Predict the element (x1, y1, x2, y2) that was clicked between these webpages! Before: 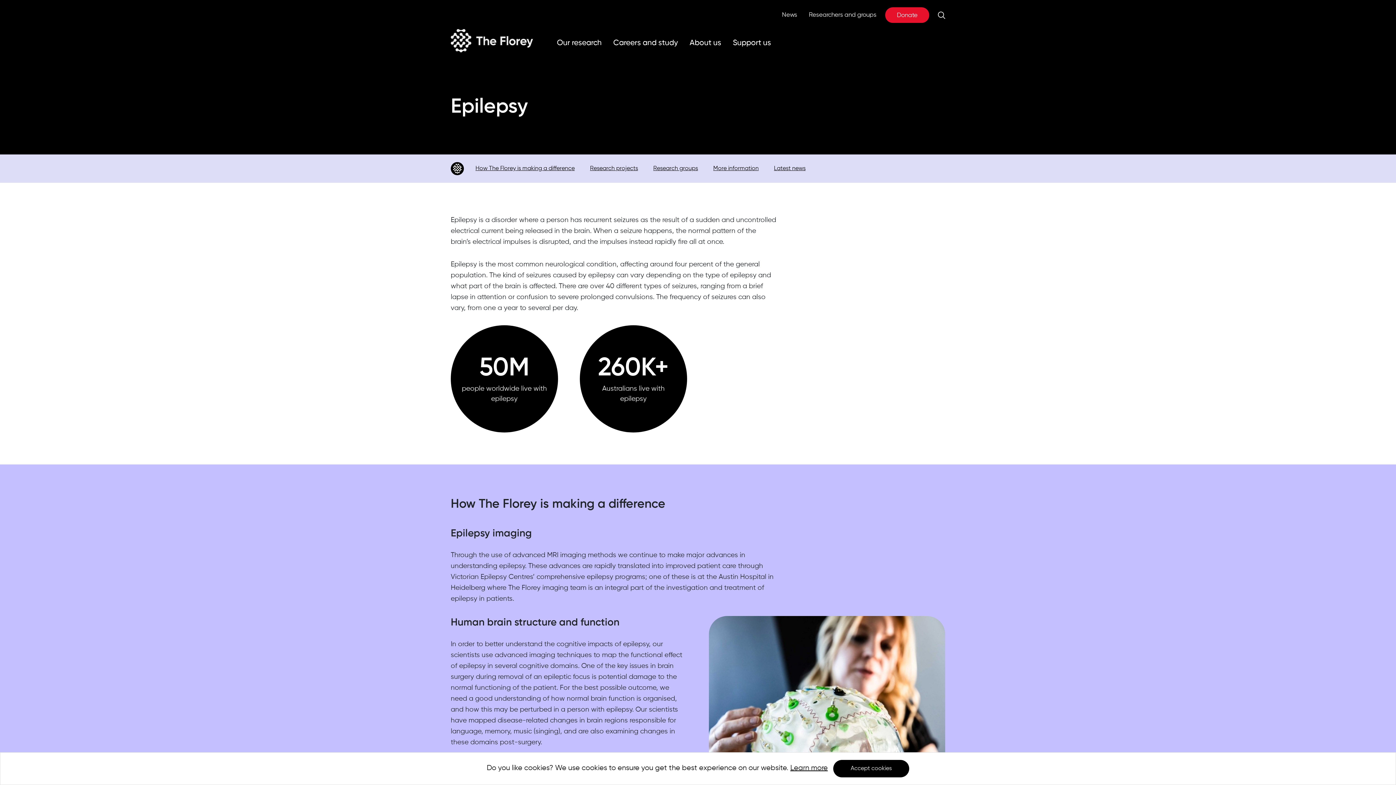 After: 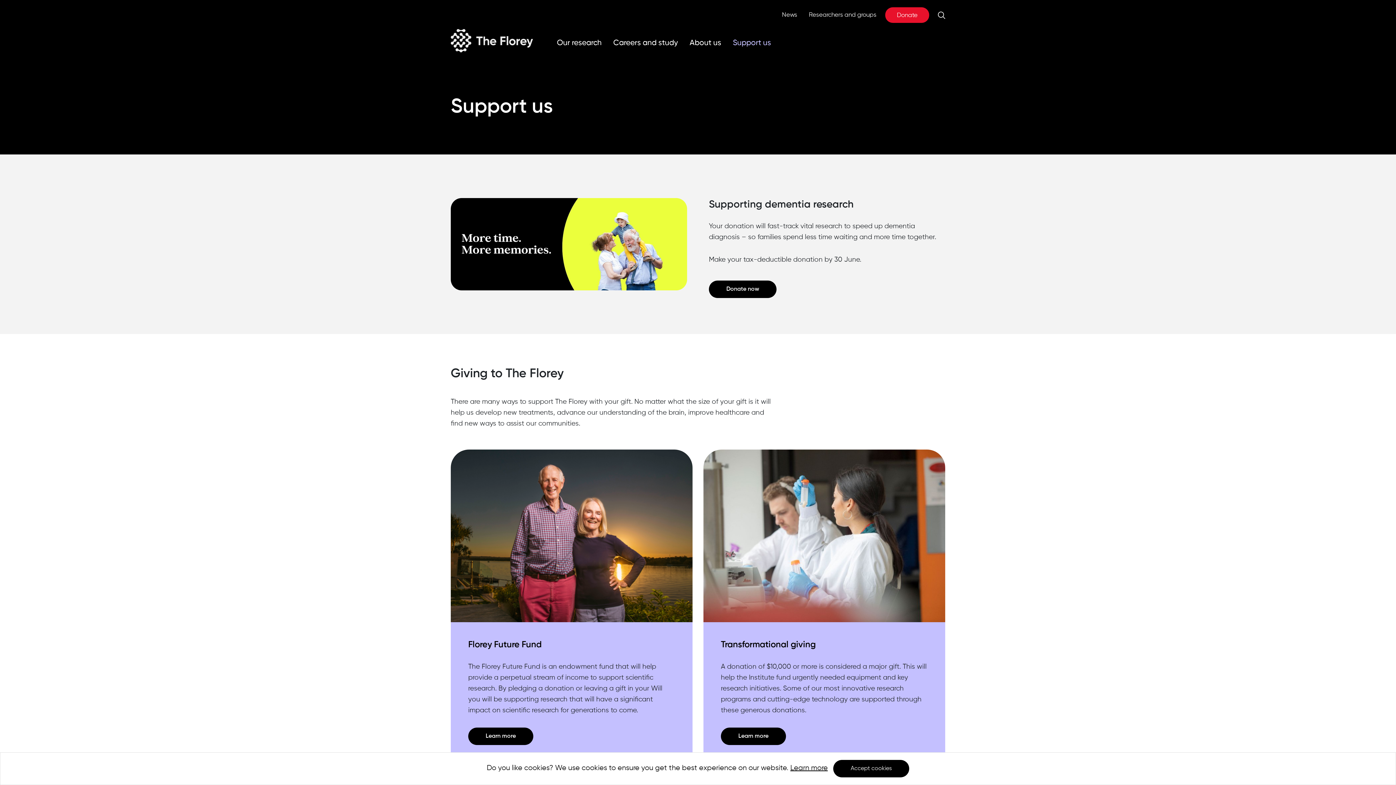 Action: bbox: (727, 34, 777, 51) label: Support us